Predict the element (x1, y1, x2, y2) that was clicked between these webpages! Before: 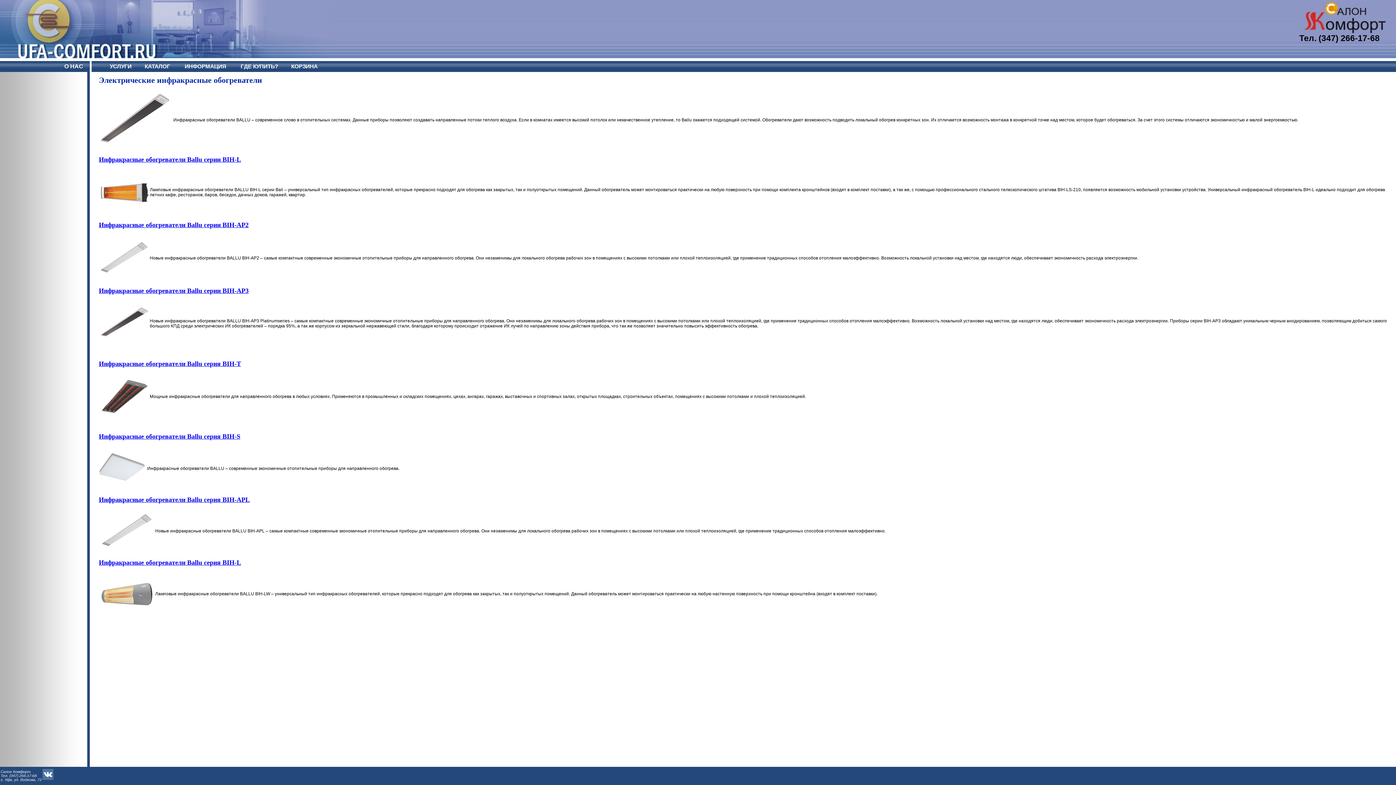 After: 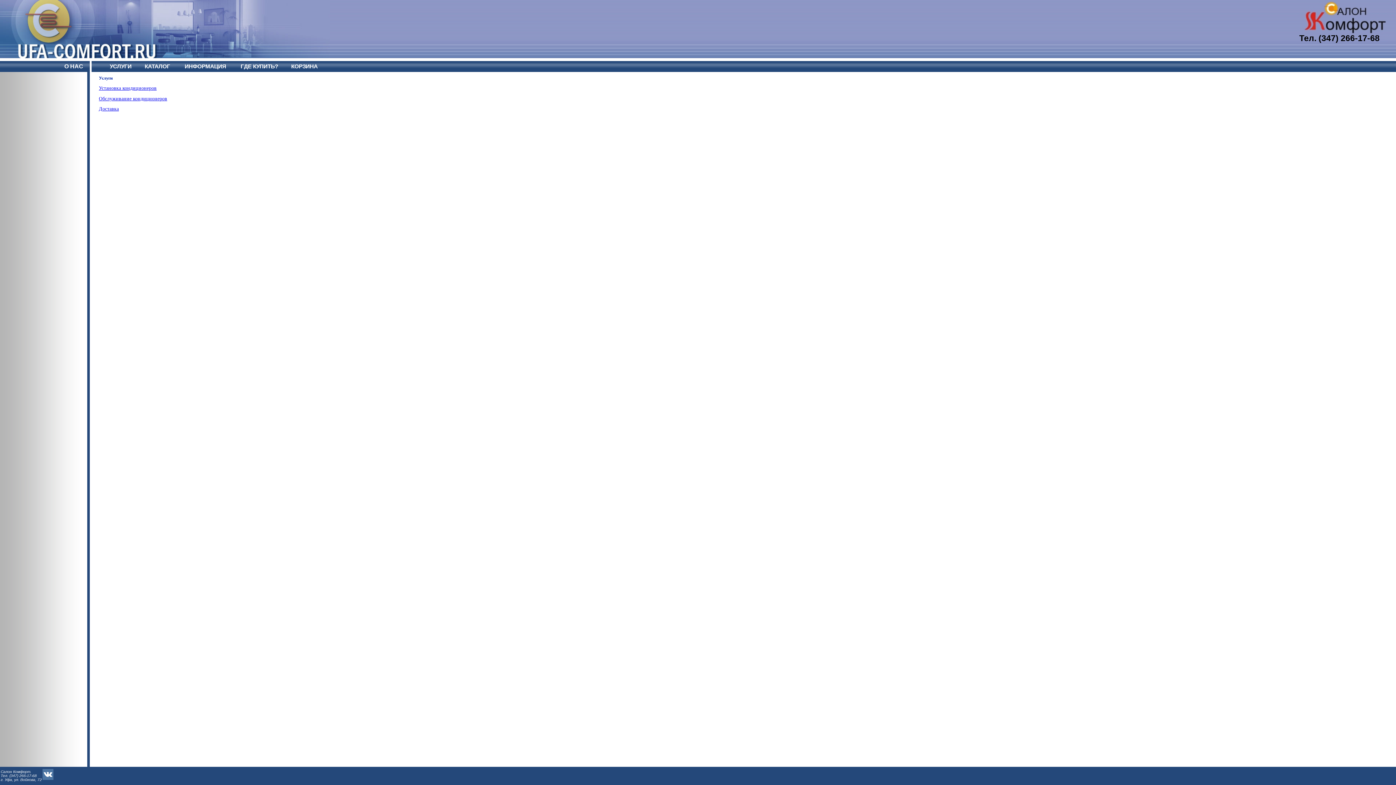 Action: bbox: (109, 63, 131, 69) label: УСЛУГИ